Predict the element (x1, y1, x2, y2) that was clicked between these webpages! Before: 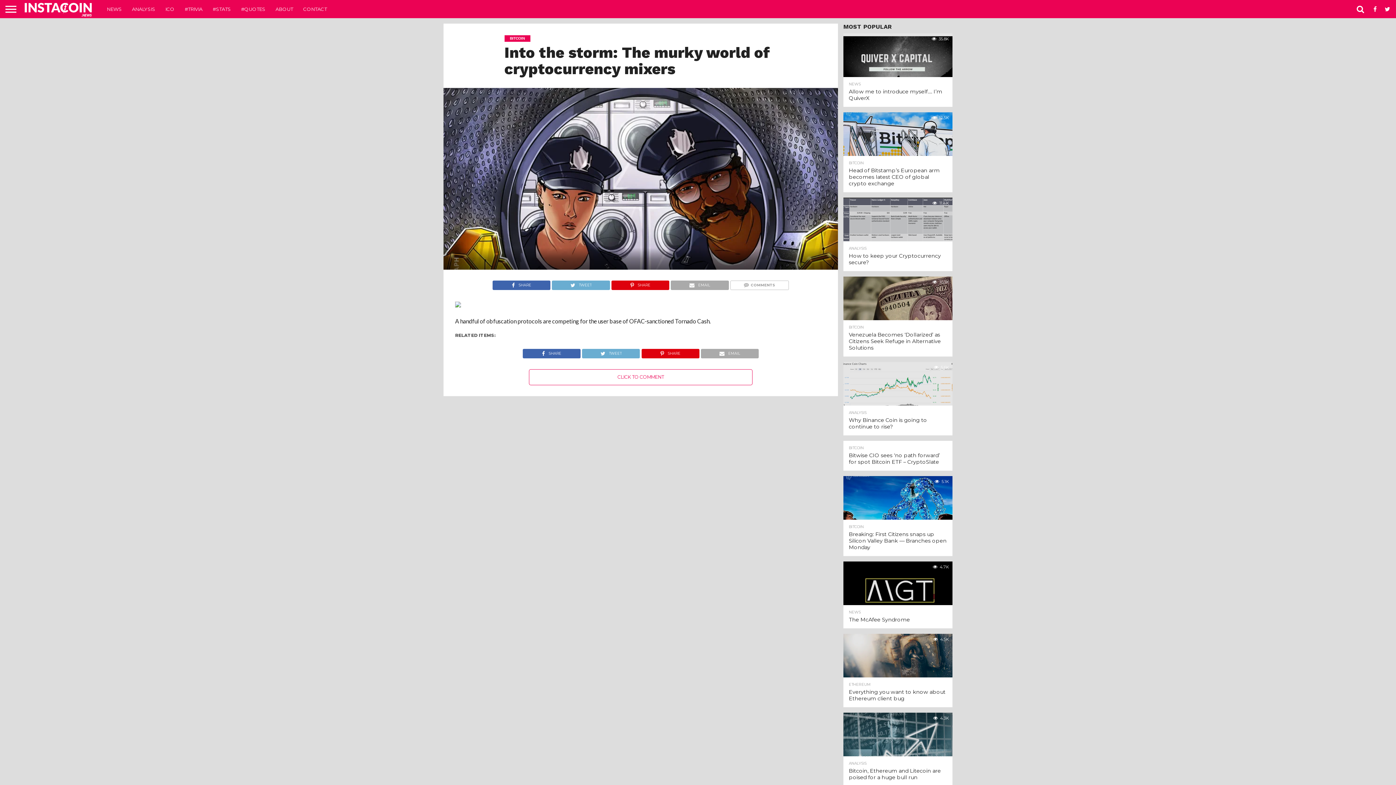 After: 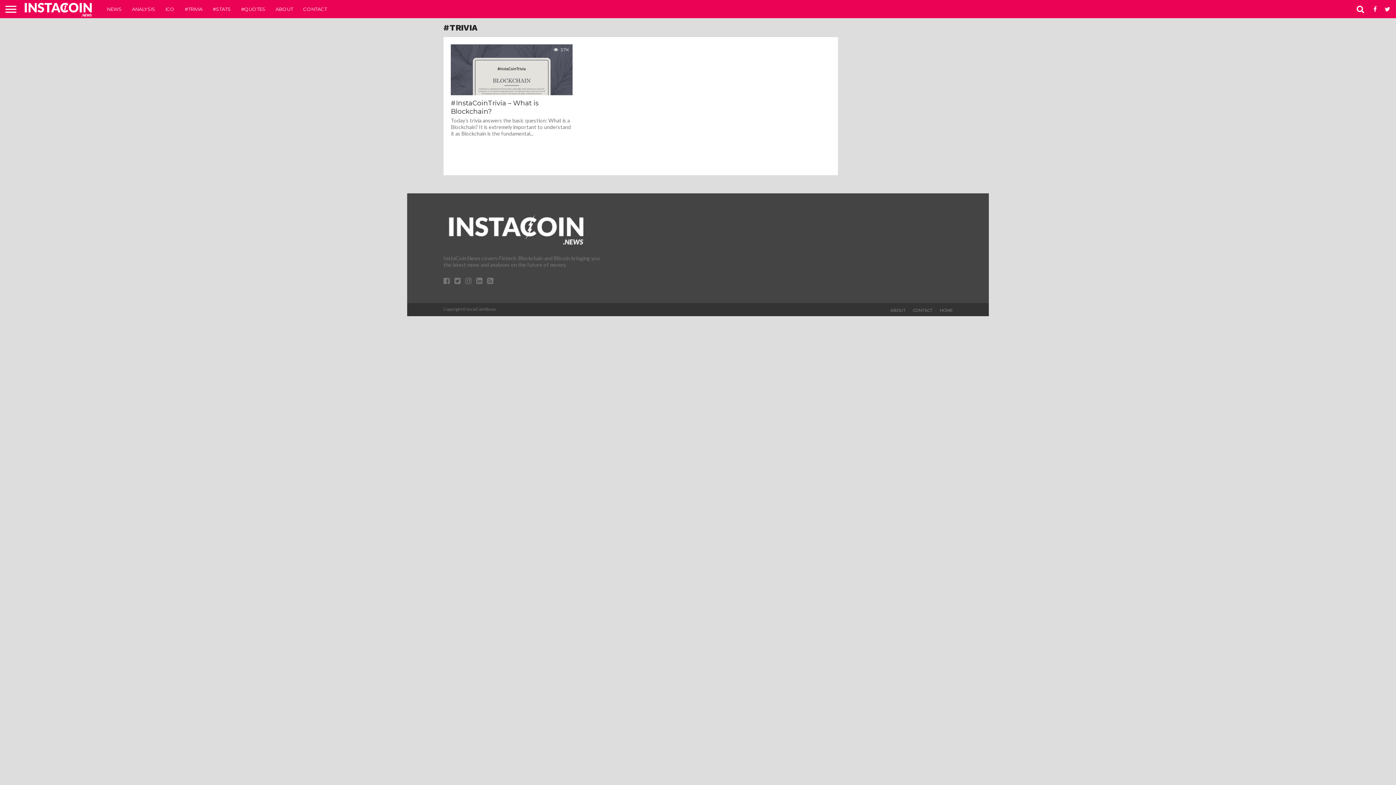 Action: label: #TRIVIA bbox: (179, 0, 207, 18)